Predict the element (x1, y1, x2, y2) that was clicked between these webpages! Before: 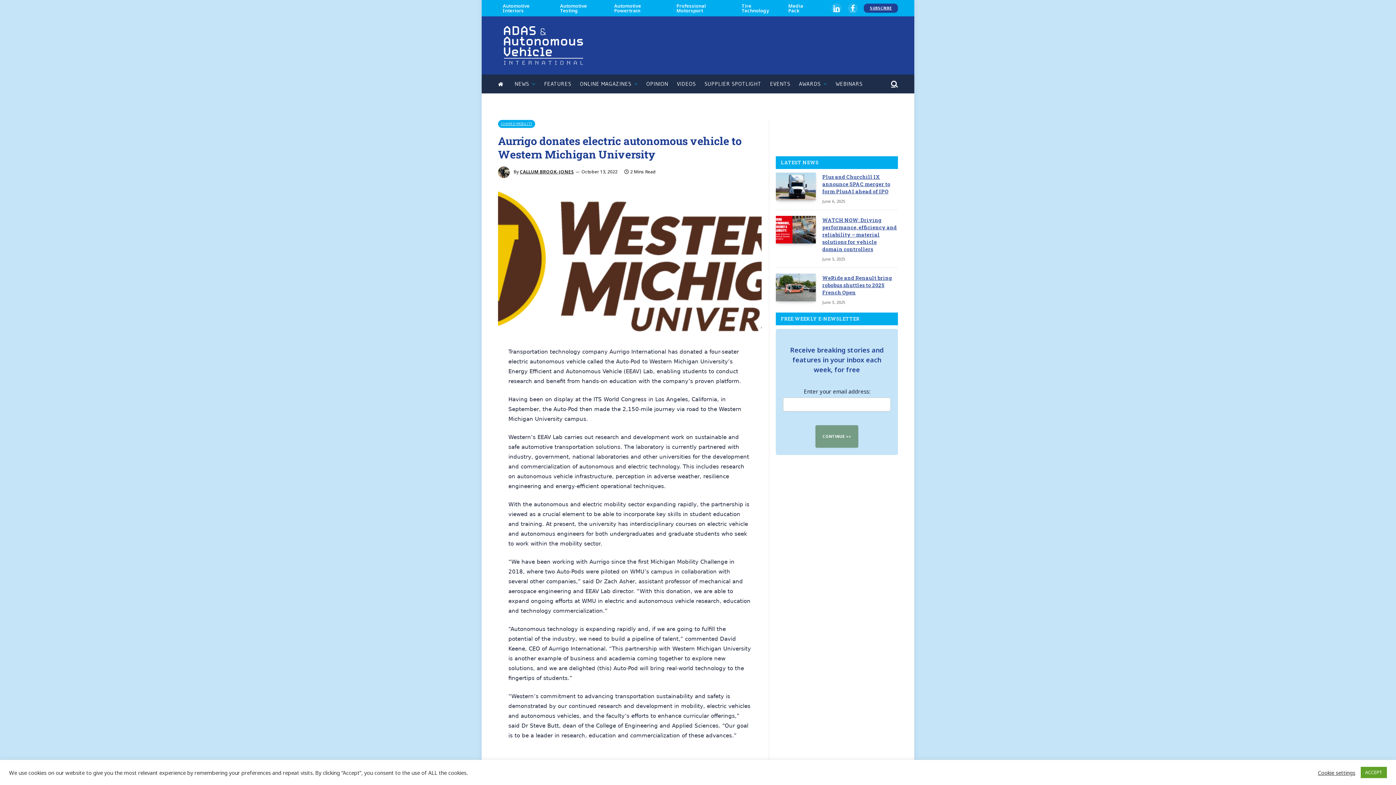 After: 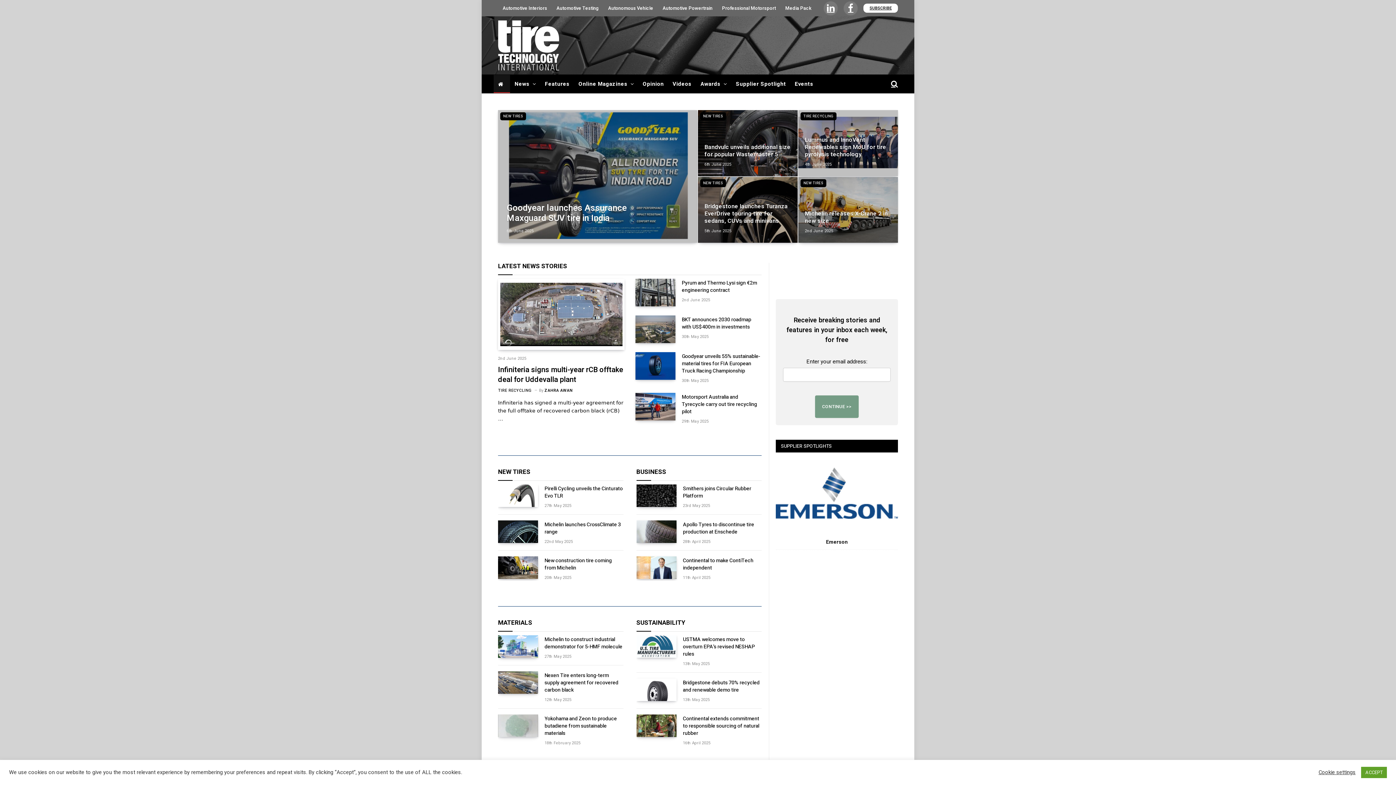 Action: label: Tire Technology bbox: (737, 0, 783, 16)